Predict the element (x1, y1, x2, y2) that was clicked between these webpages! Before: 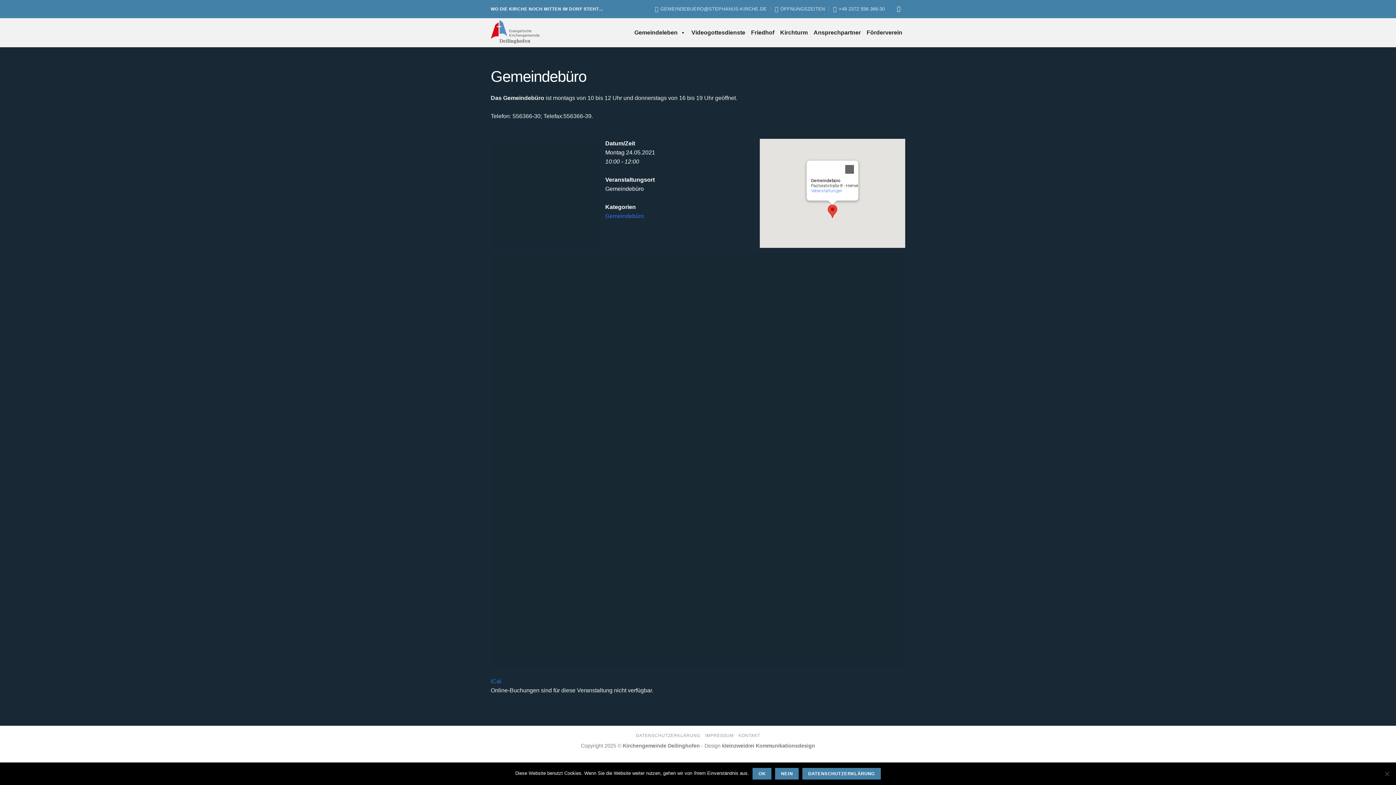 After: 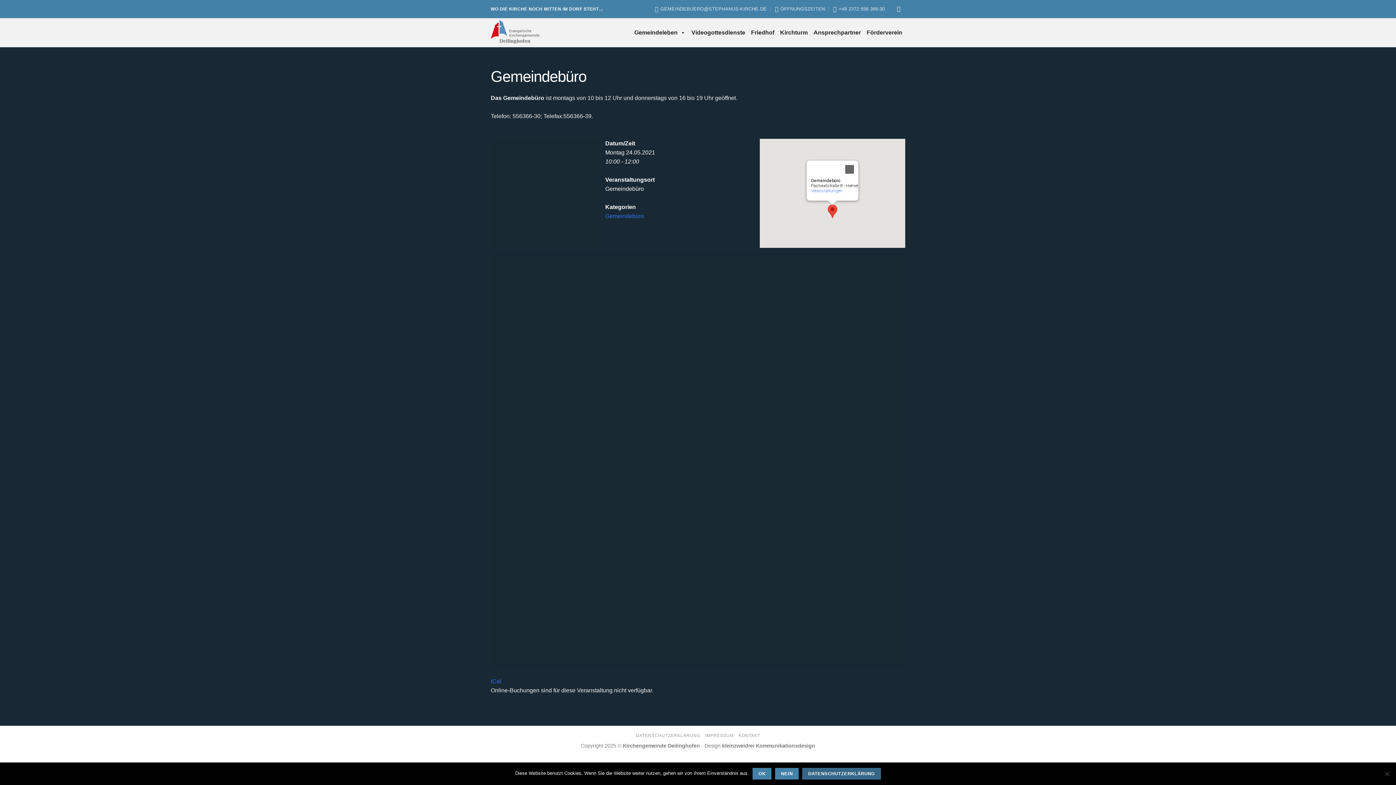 Action: bbox: (802, 768, 881, 780) label: Datenschutzerklärung